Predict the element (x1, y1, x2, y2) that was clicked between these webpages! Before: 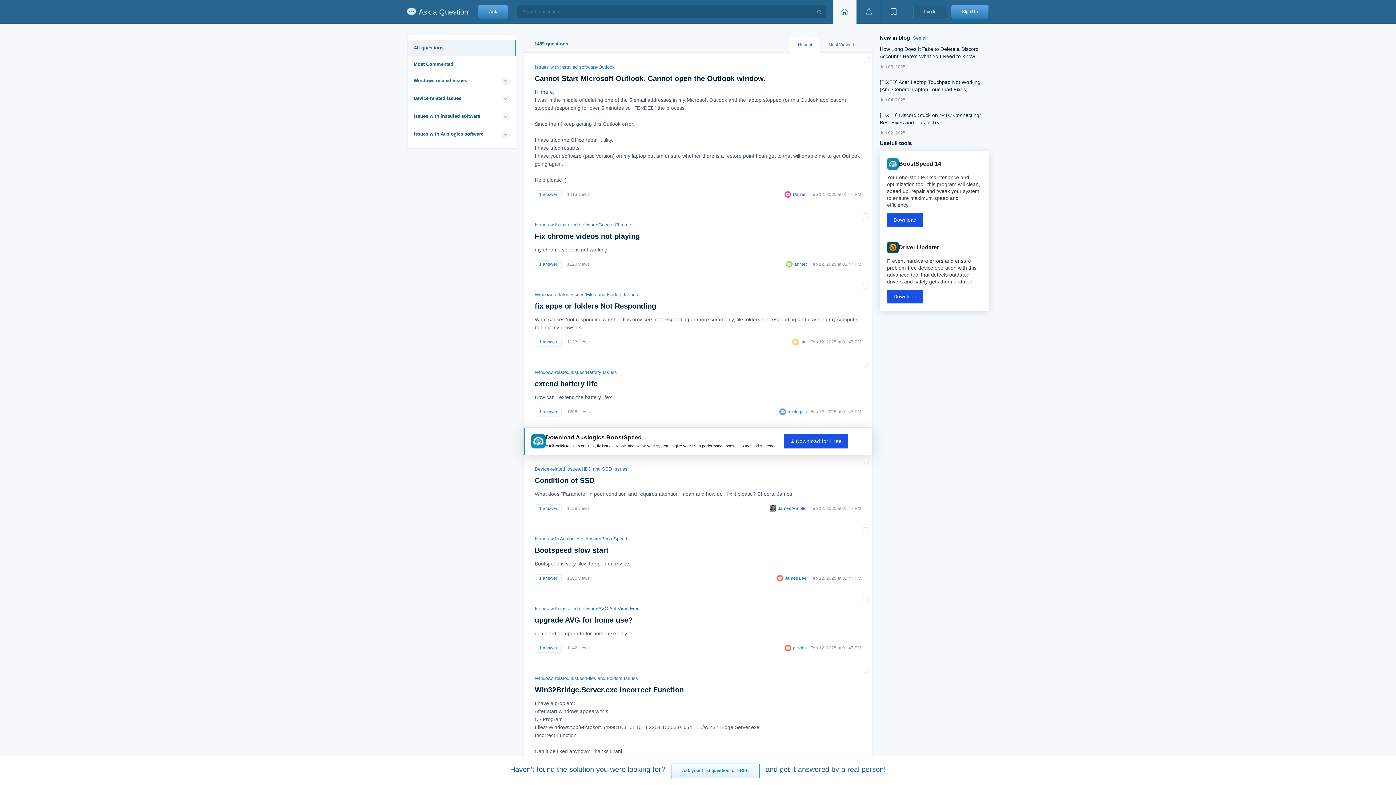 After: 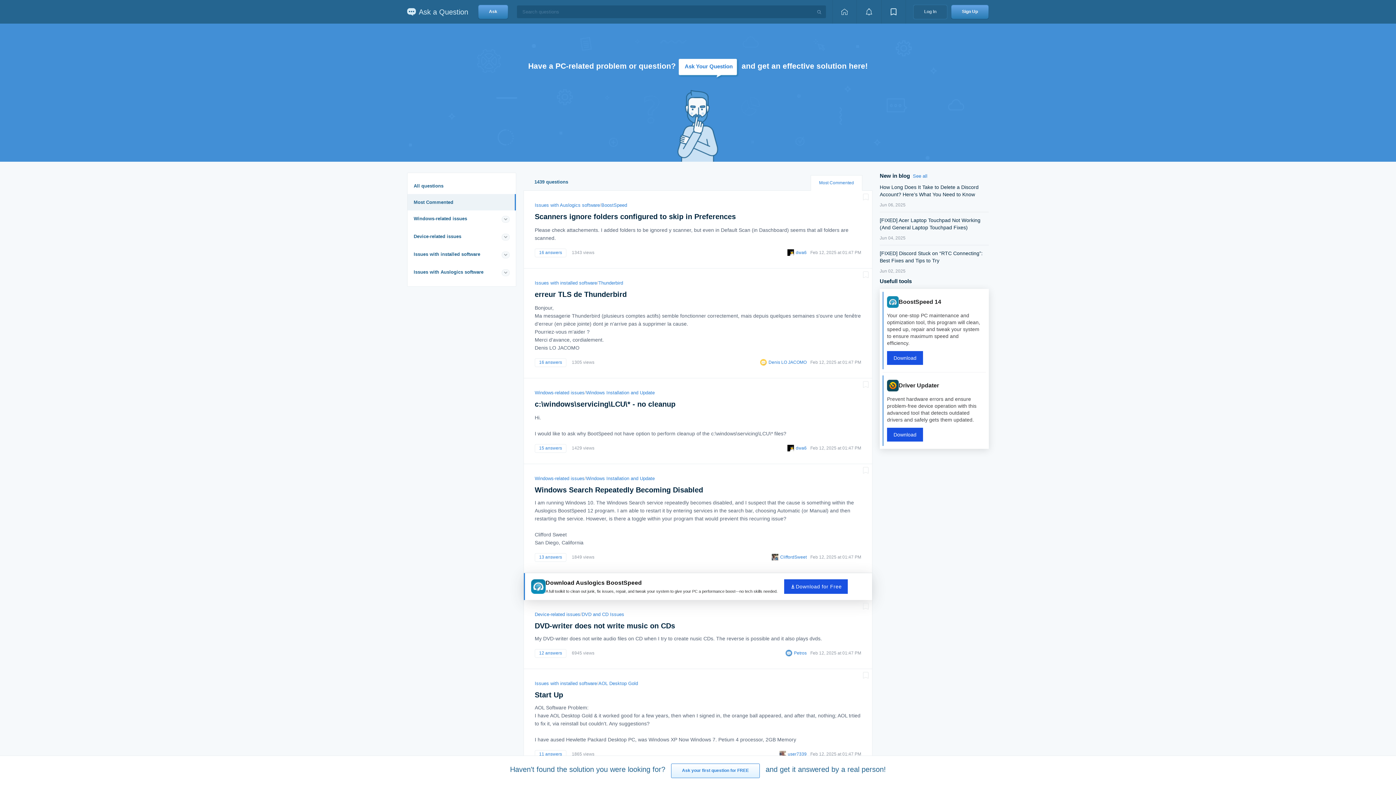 Action: label: Most Commented bbox: (407, 56, 516, 72)